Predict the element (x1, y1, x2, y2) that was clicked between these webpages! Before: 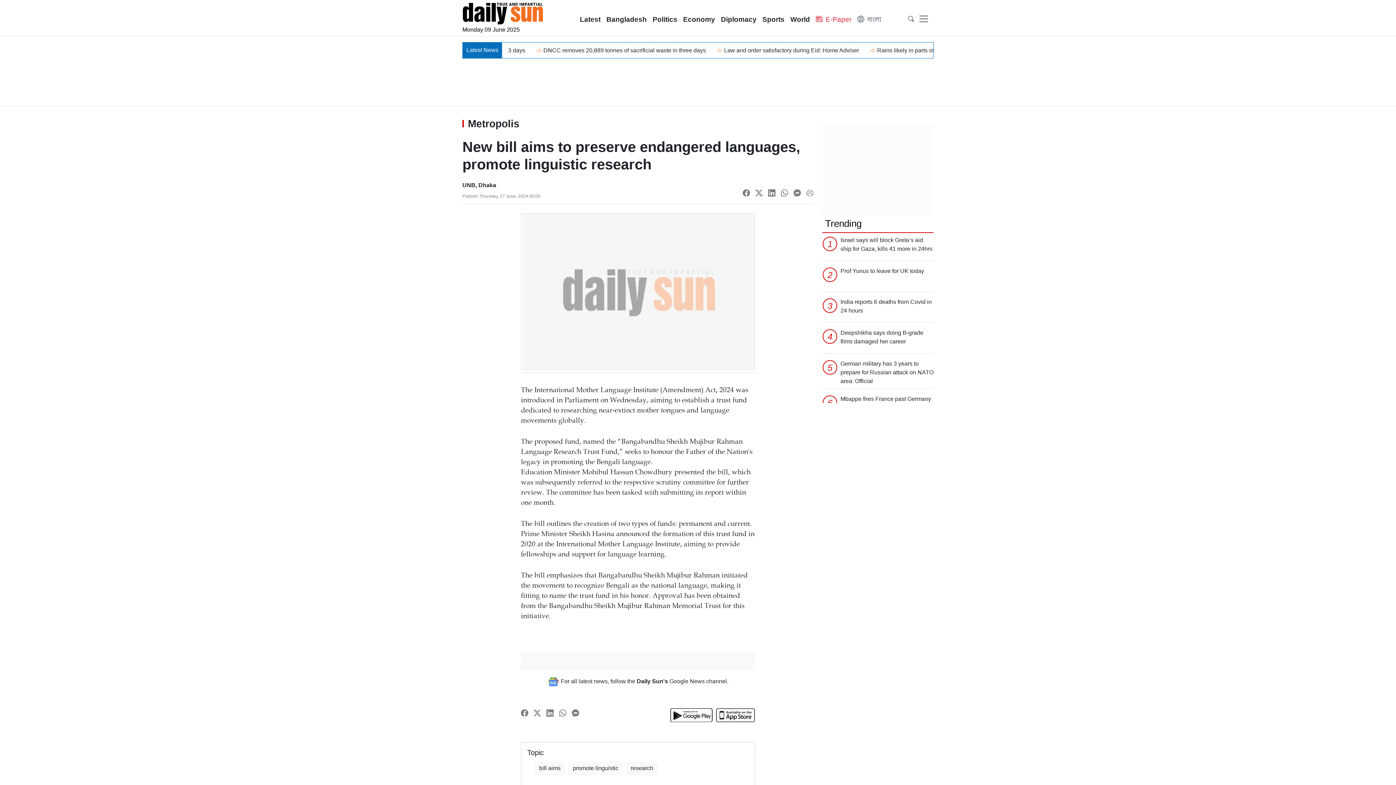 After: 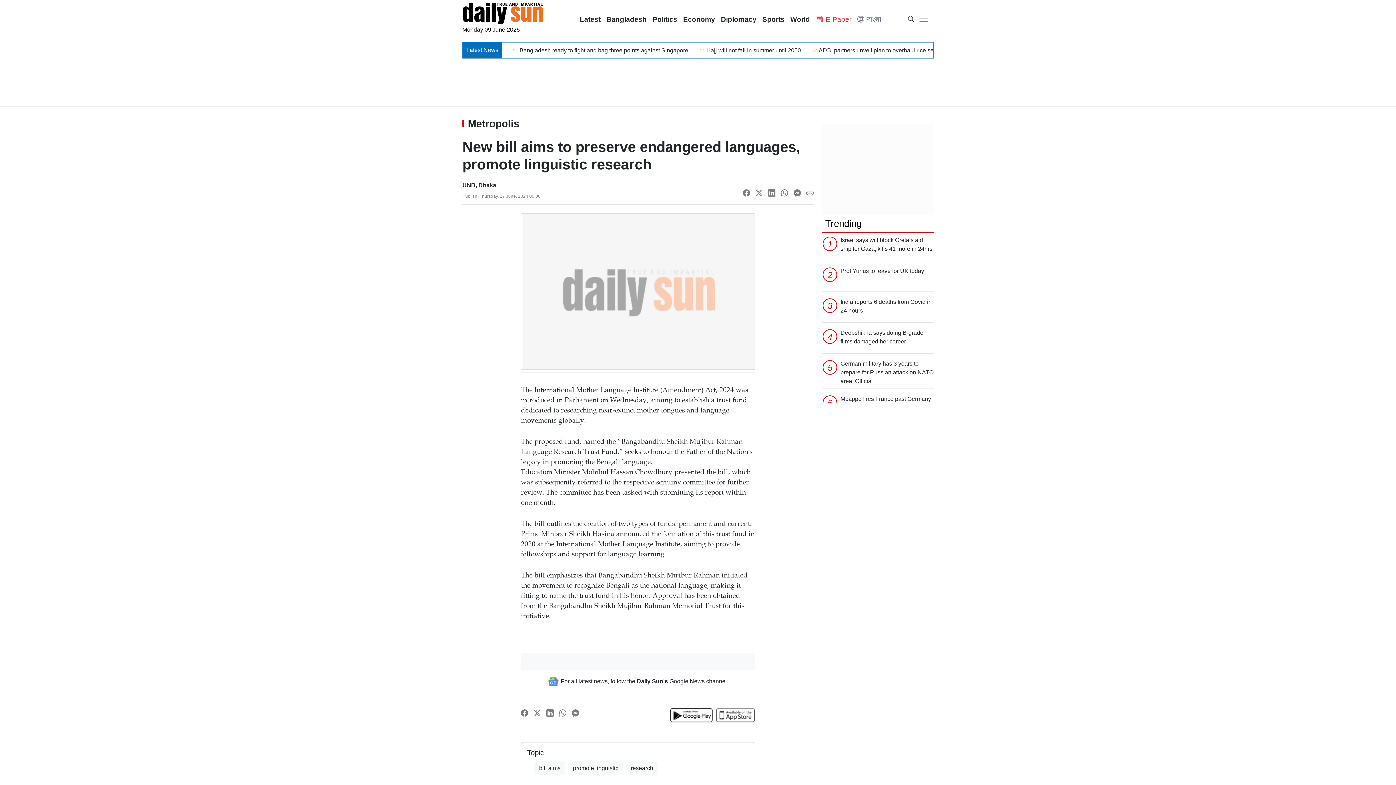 Action: bbox: (716, 712, 755, 718)